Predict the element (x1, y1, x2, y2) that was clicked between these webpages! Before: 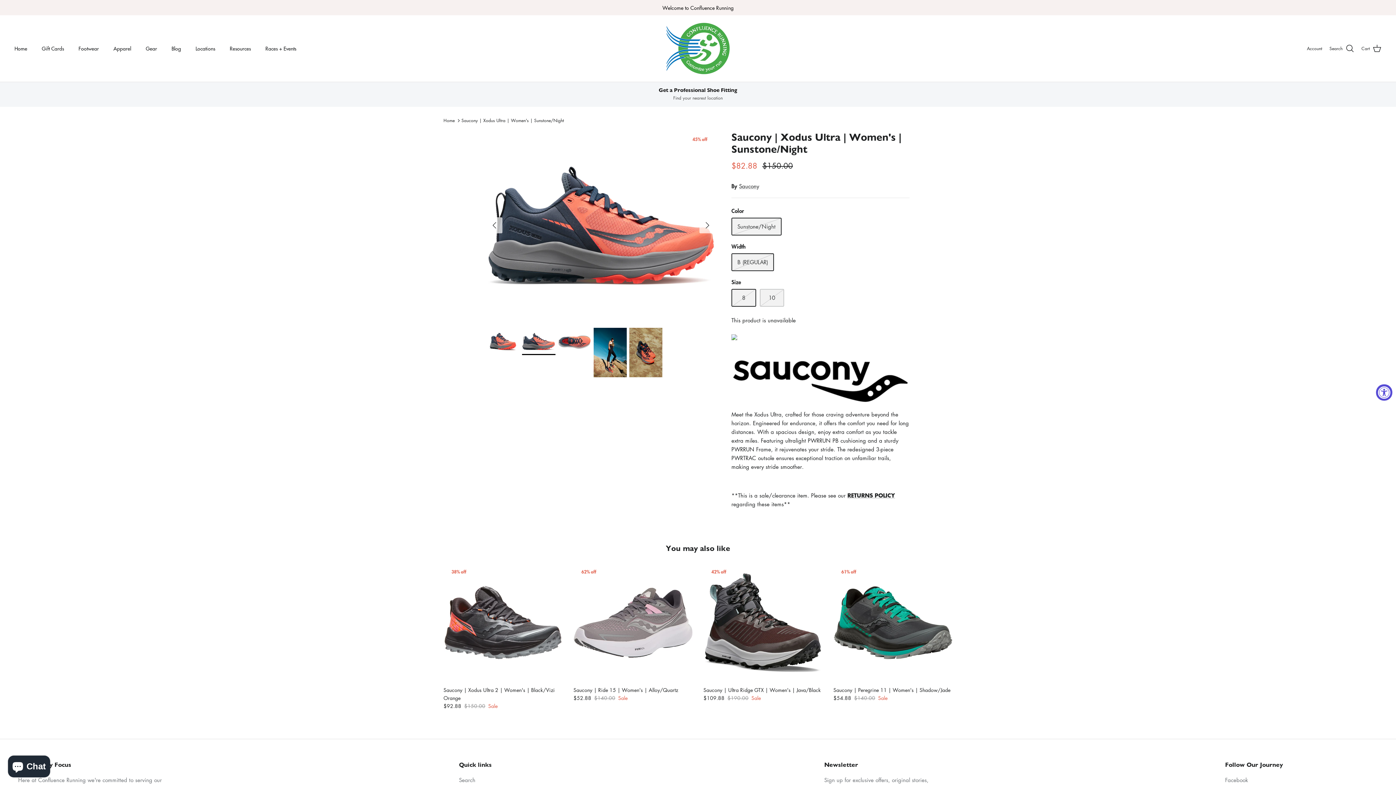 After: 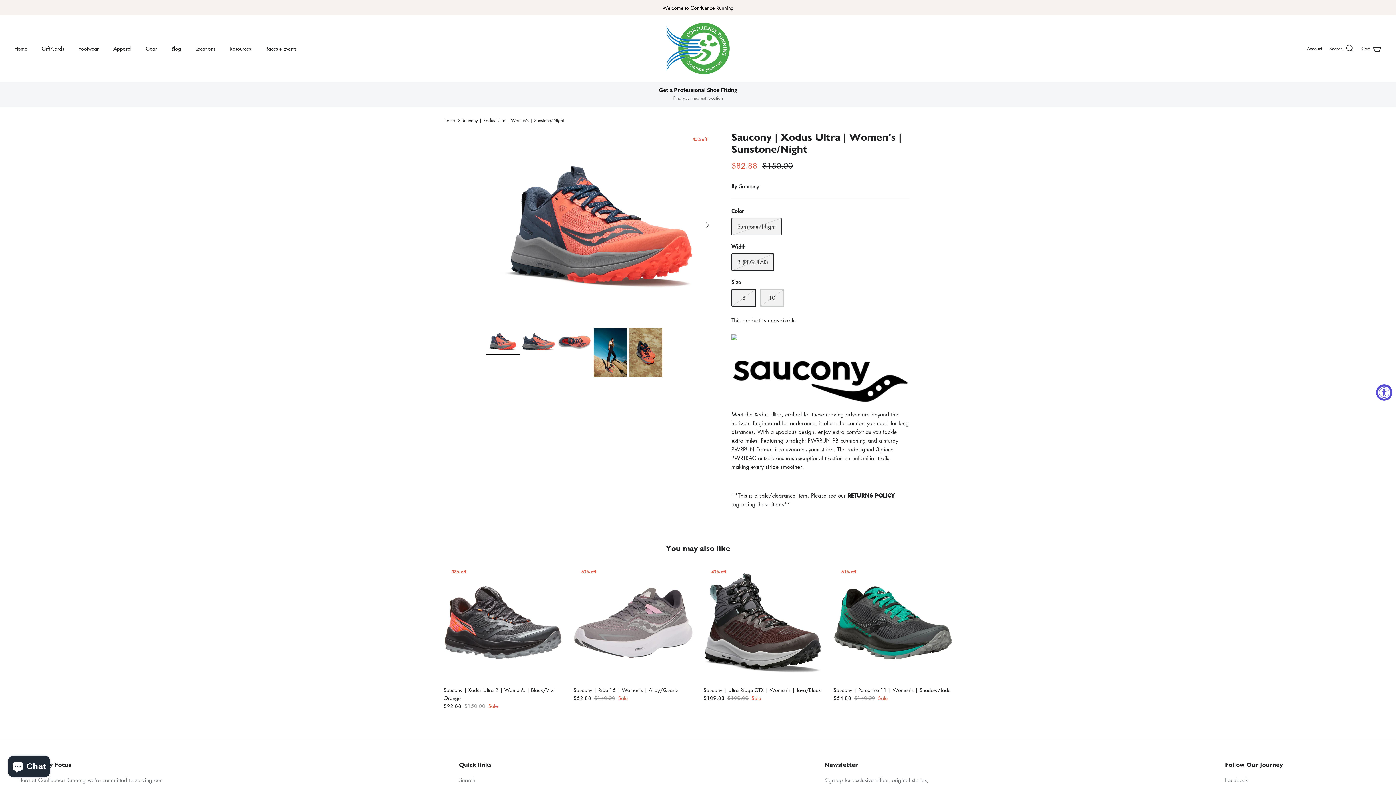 Action: bbox: (486, 327, 519, 355)